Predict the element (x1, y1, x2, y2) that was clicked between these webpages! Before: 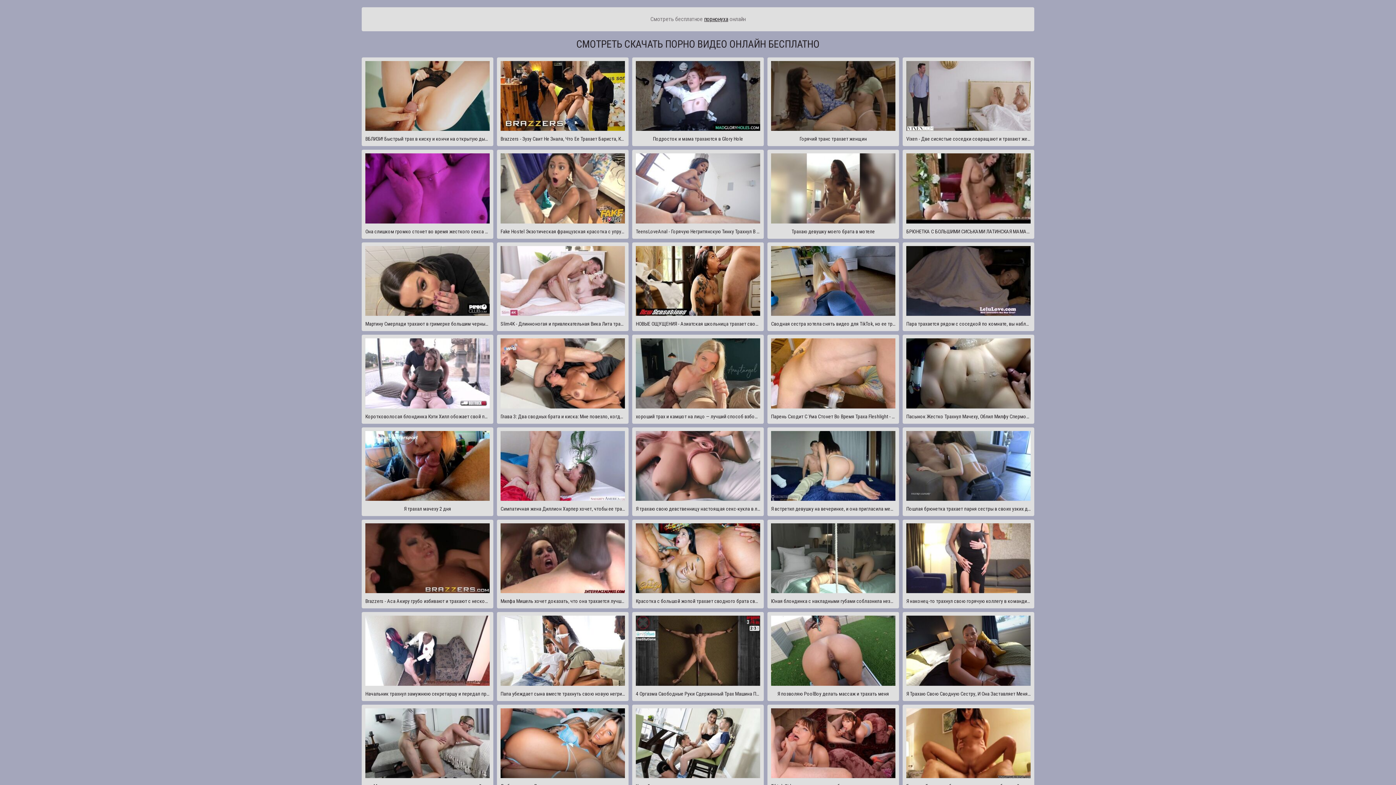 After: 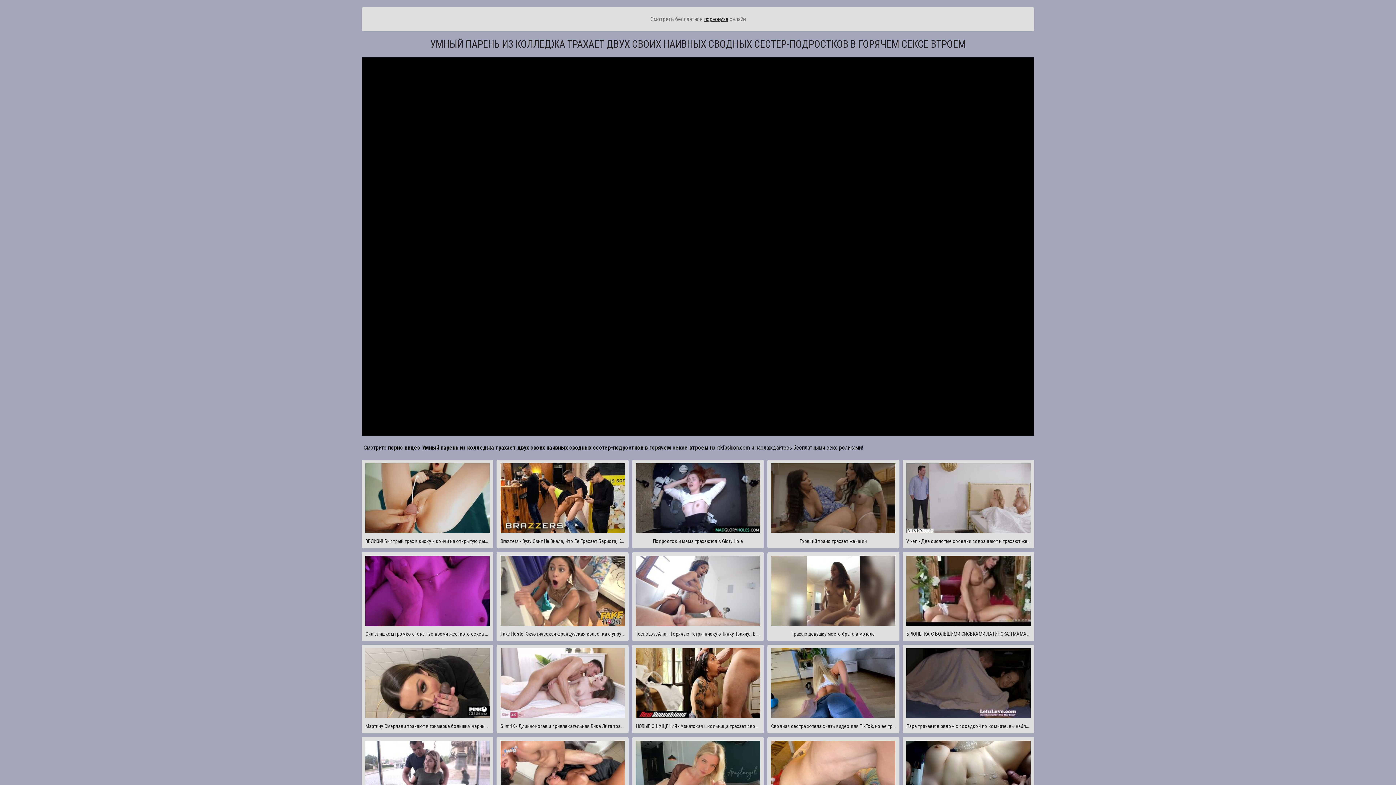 Action: label: Умный парень из колледжа трахает двух своих наивных сводных сестер-подростков в горячем сексе втроем bbox: (632, 704, 764, 793)